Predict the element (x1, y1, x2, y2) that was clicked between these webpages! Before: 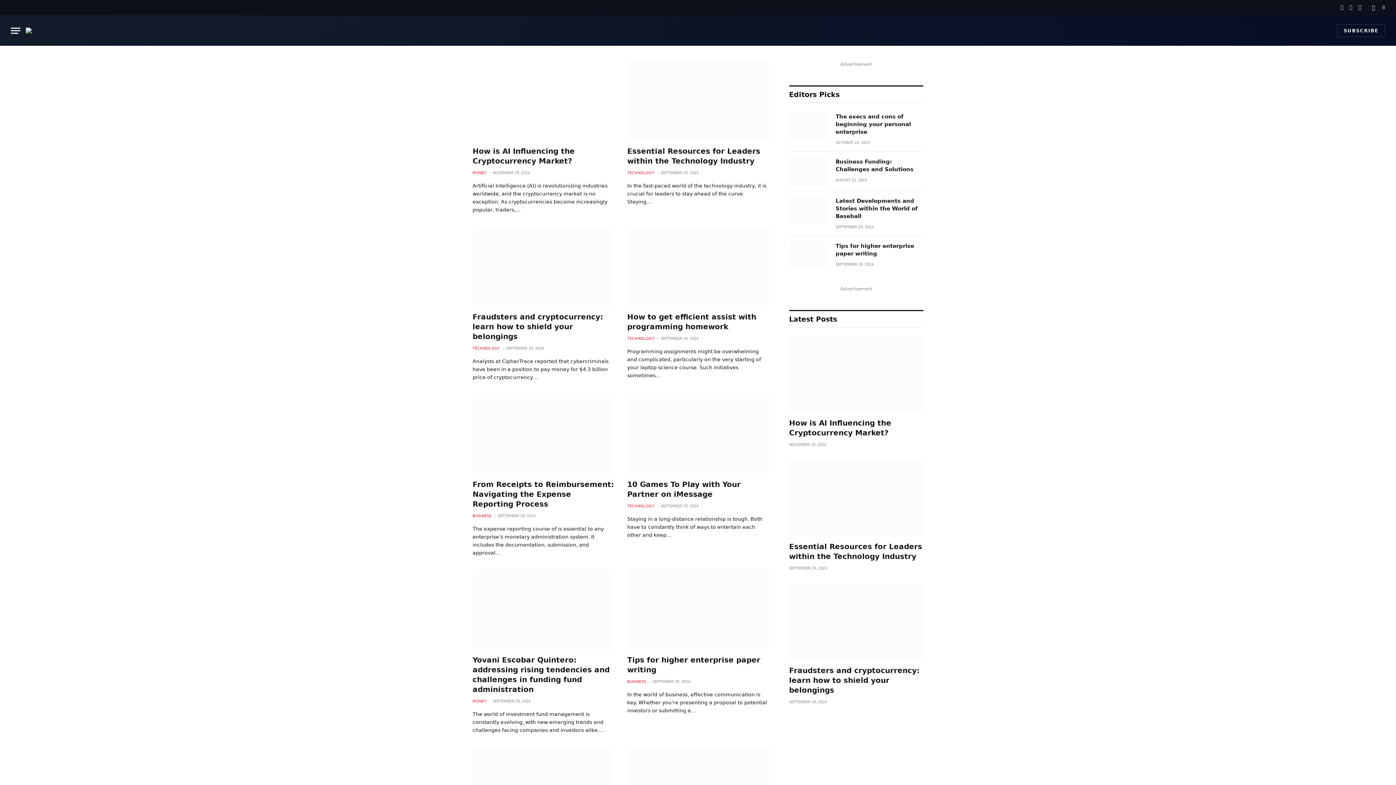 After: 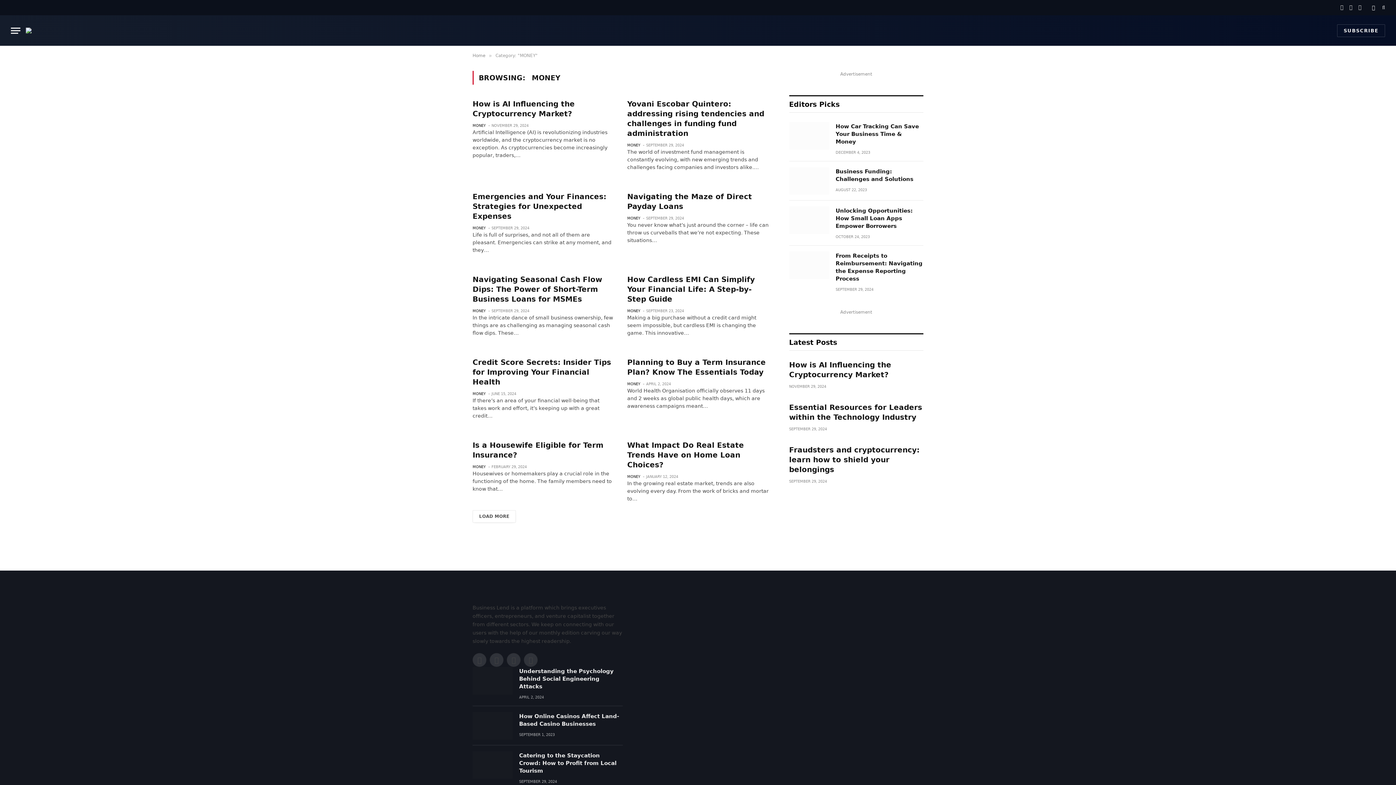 Action: label: MONEY bbox: (472, 170, 486, 175)